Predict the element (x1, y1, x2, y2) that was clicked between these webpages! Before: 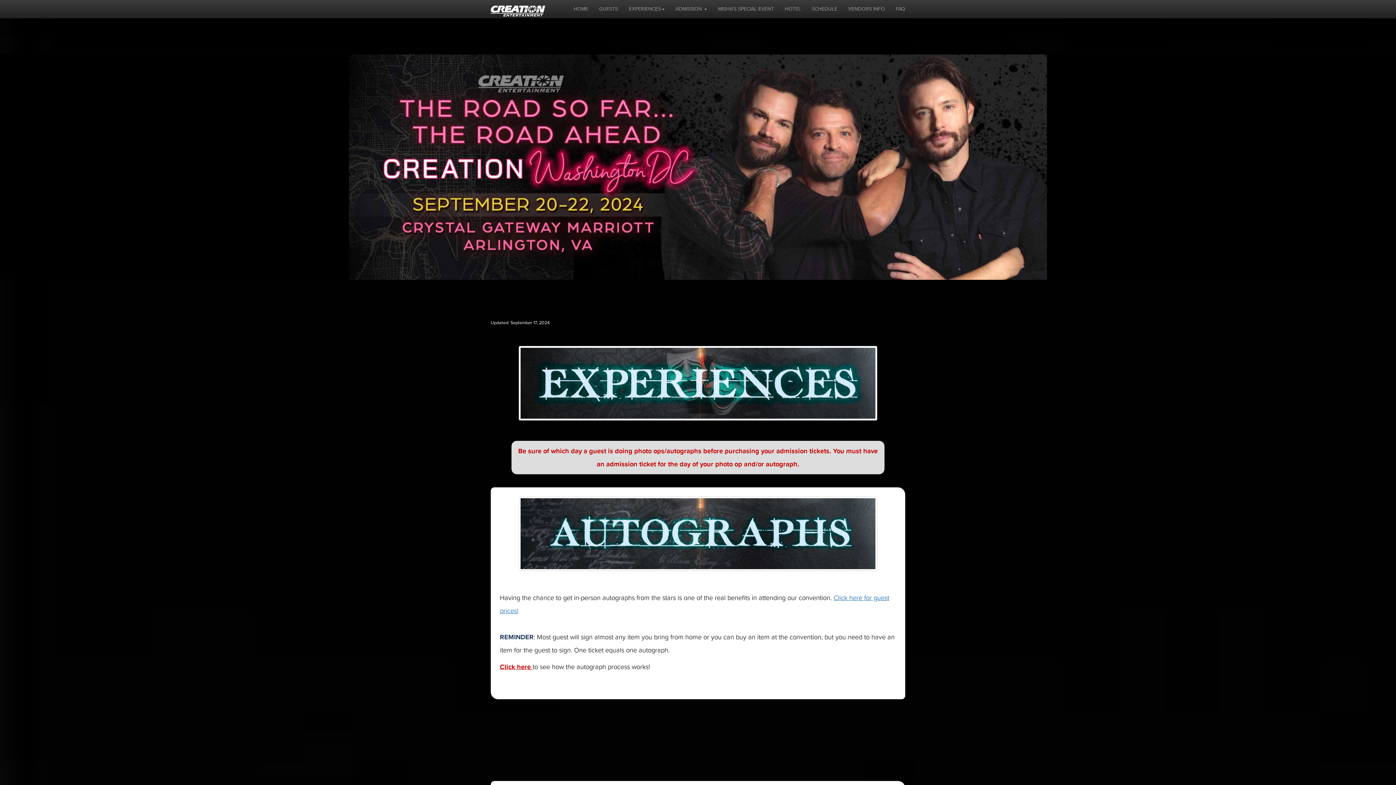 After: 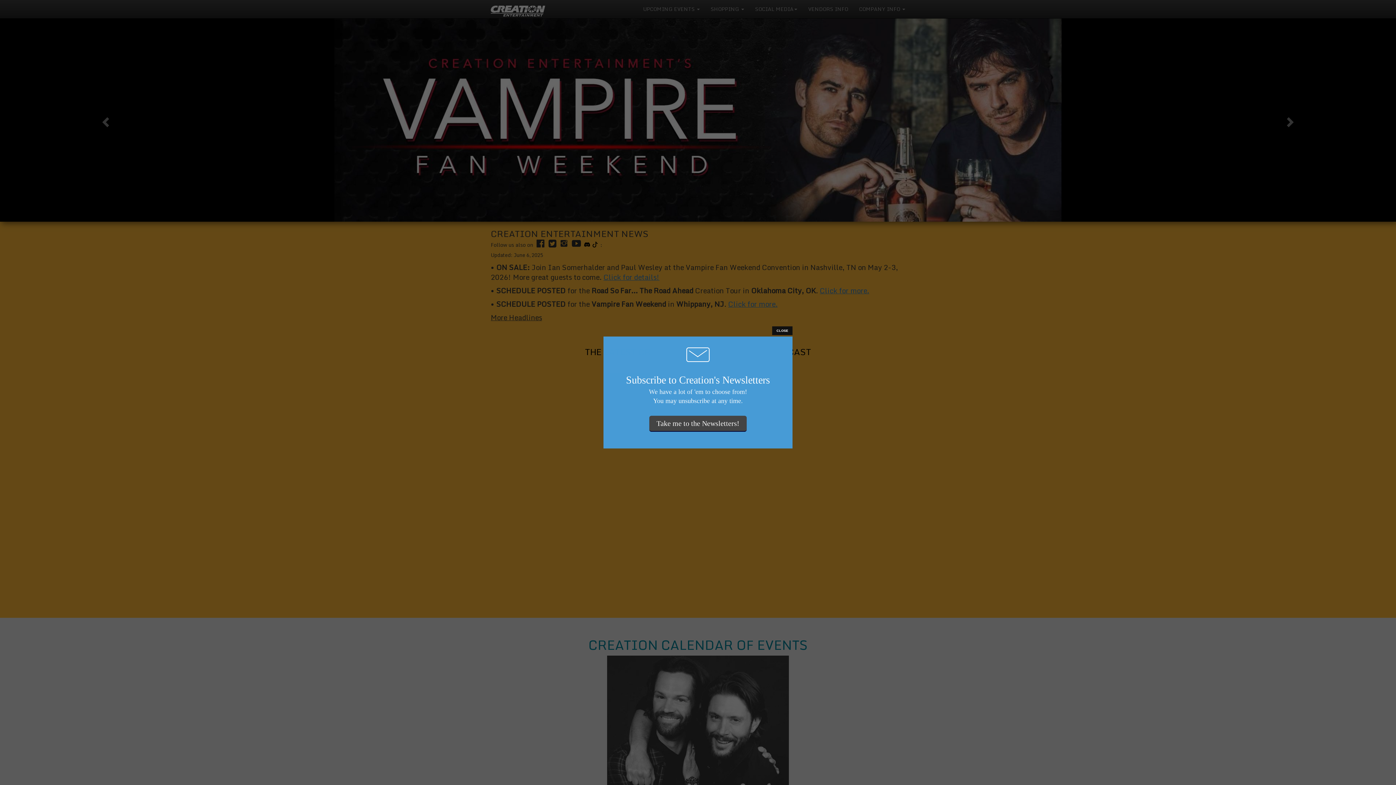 Action: bbox: (485, 0, 550, 18)